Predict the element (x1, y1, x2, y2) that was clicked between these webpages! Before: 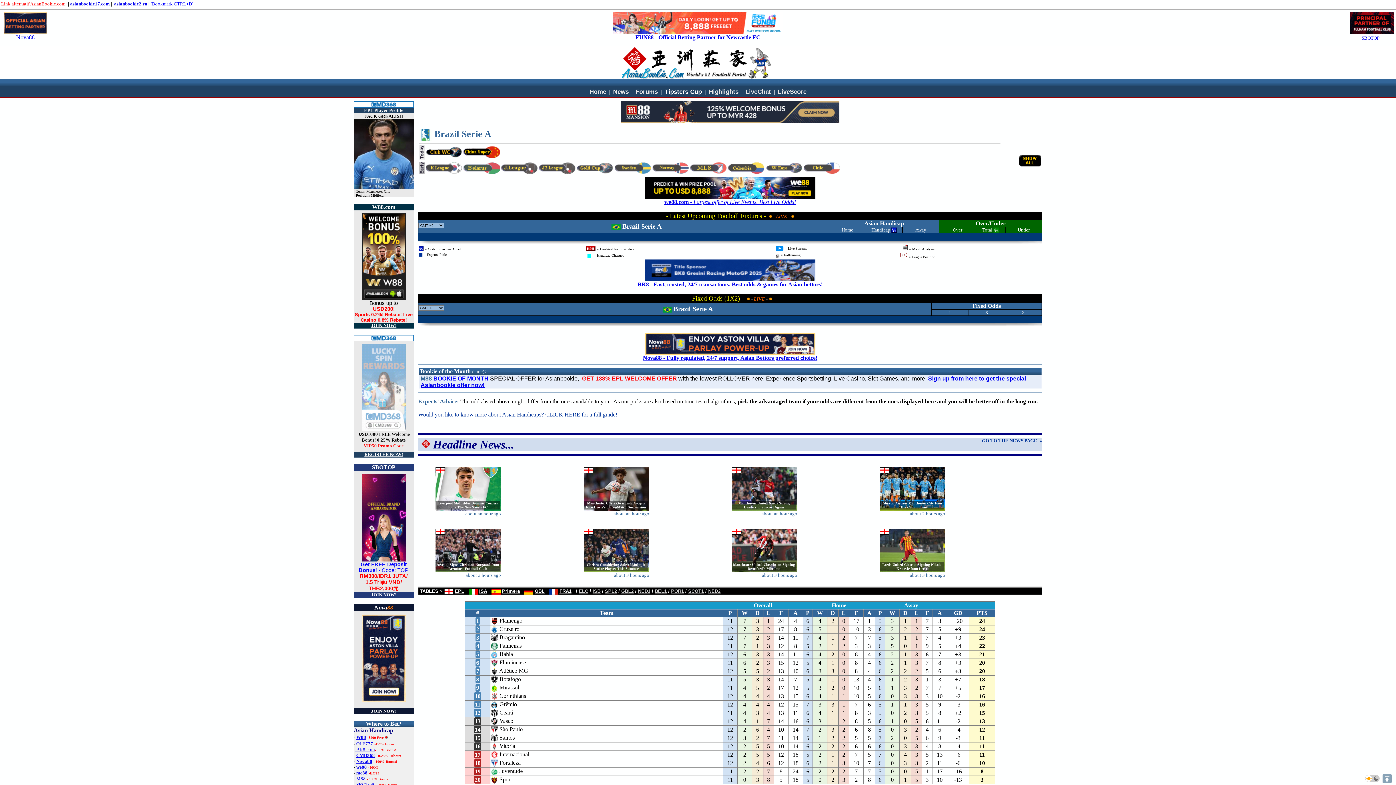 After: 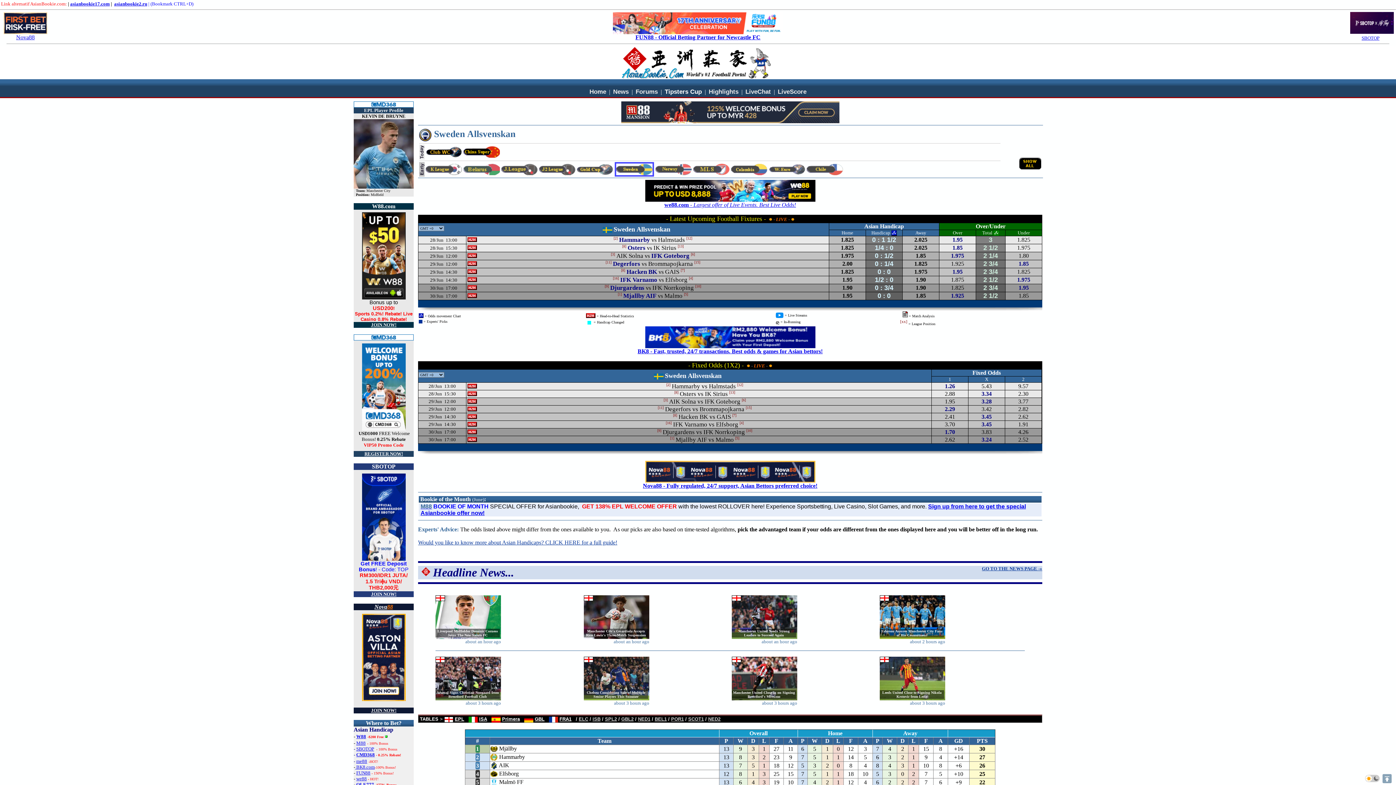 Action: bbox: (614, 164, 651, 170)